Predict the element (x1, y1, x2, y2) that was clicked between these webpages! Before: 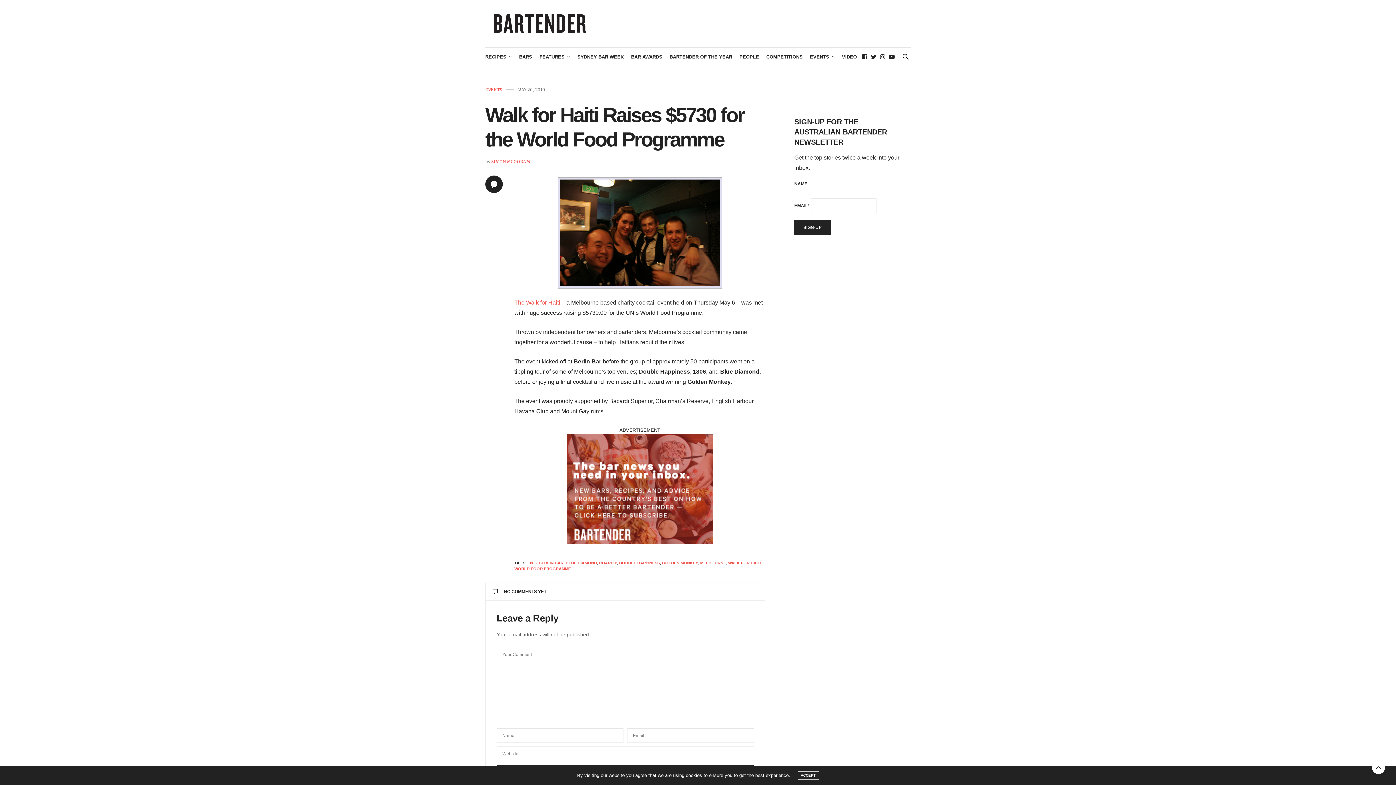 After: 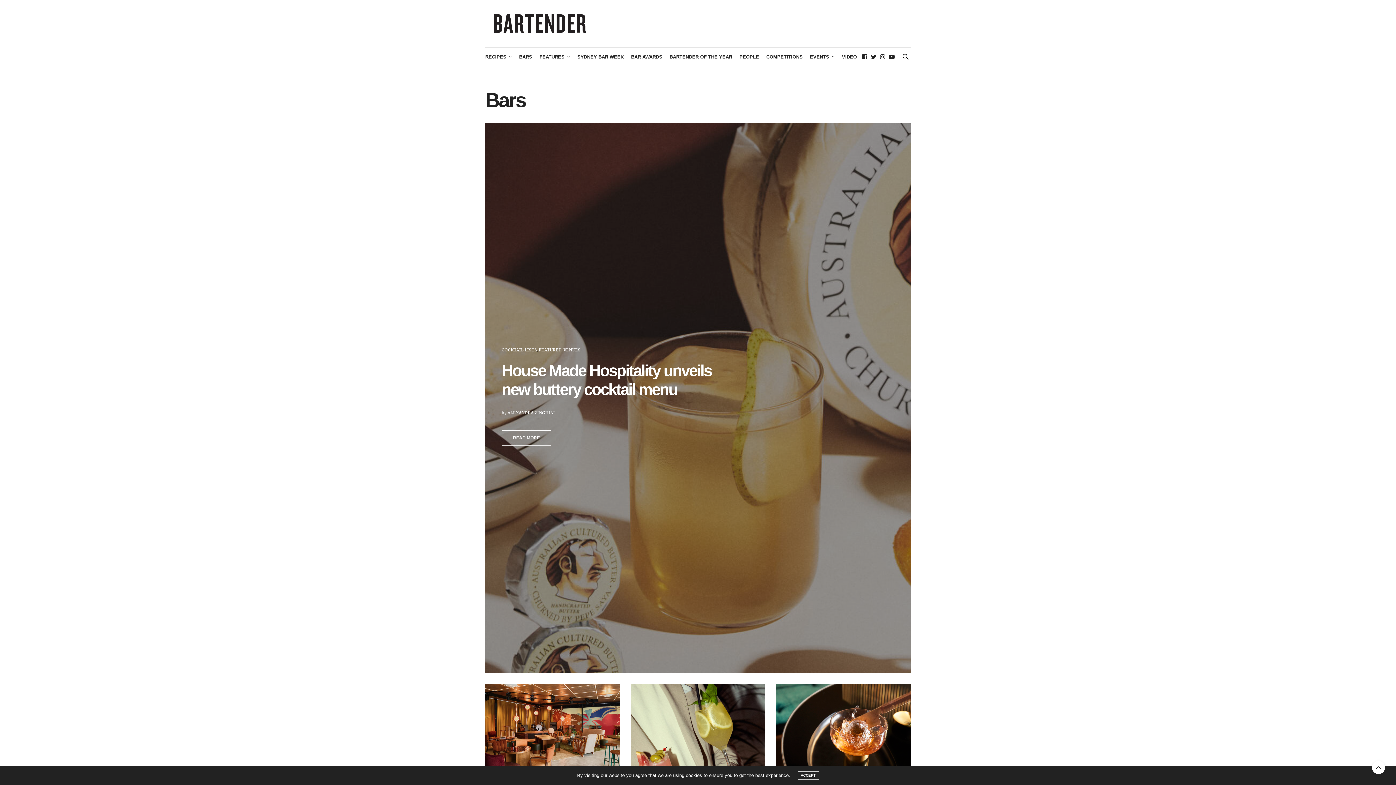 Action: bbox: (519, 47, 532, 65) label: BARS